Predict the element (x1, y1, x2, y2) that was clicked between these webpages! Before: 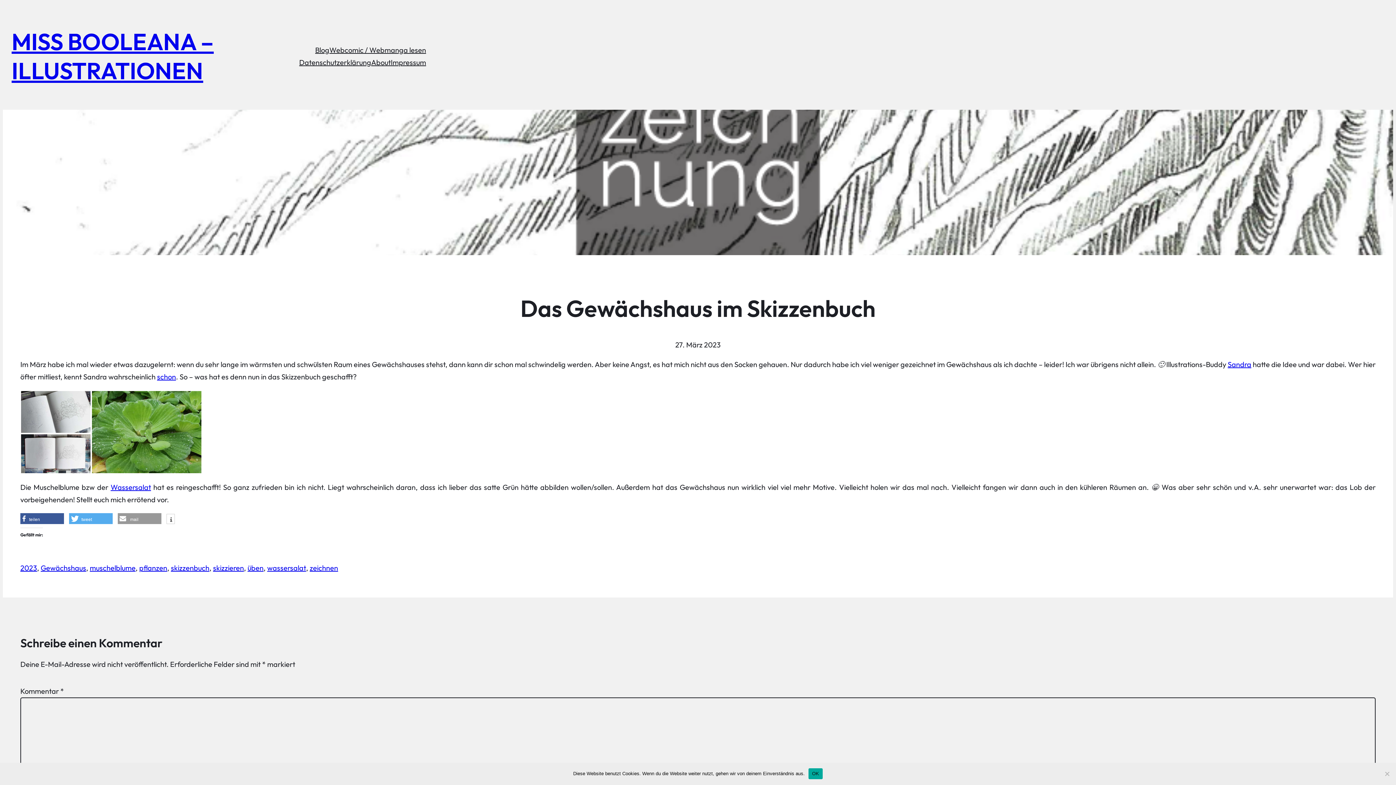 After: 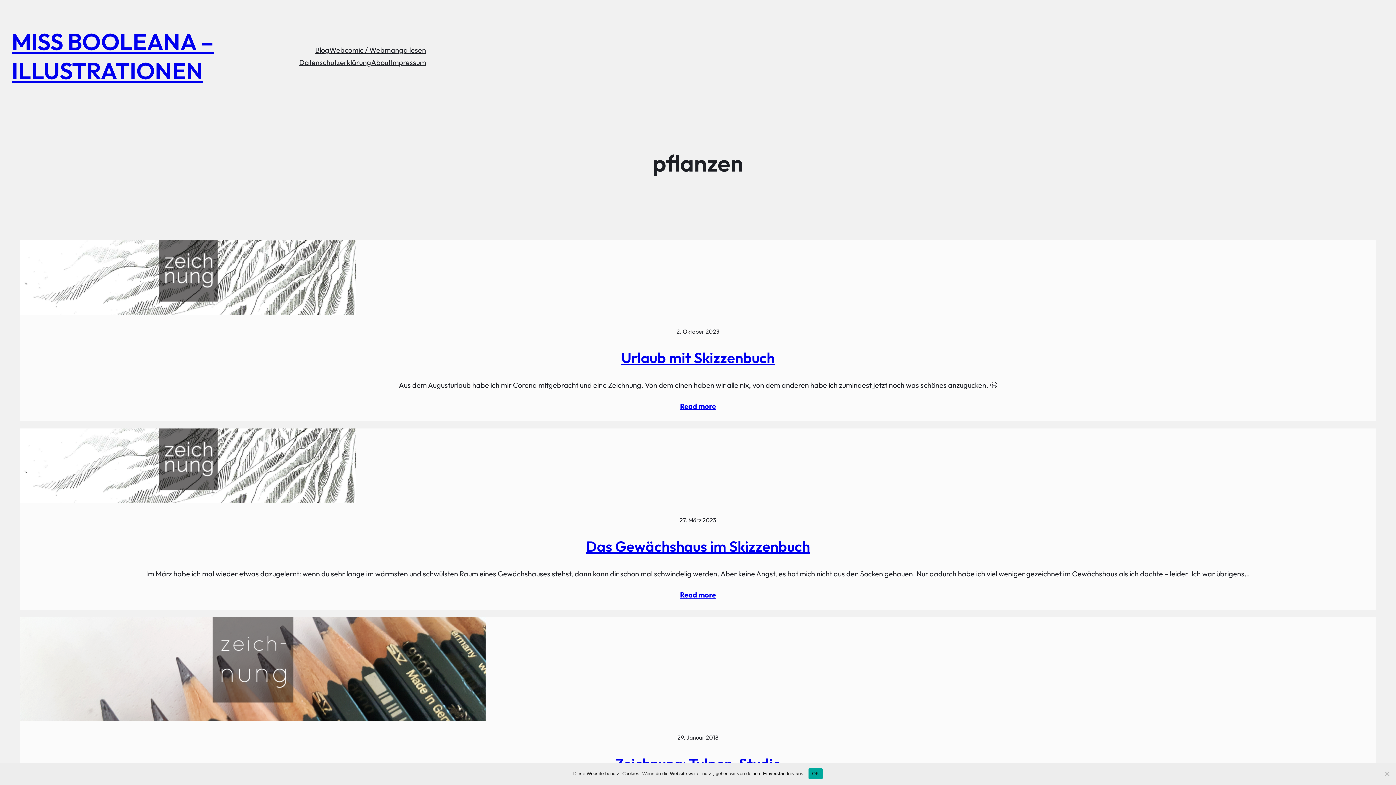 Action: label: pflanzen bbox: (139, 562, 167, 574)